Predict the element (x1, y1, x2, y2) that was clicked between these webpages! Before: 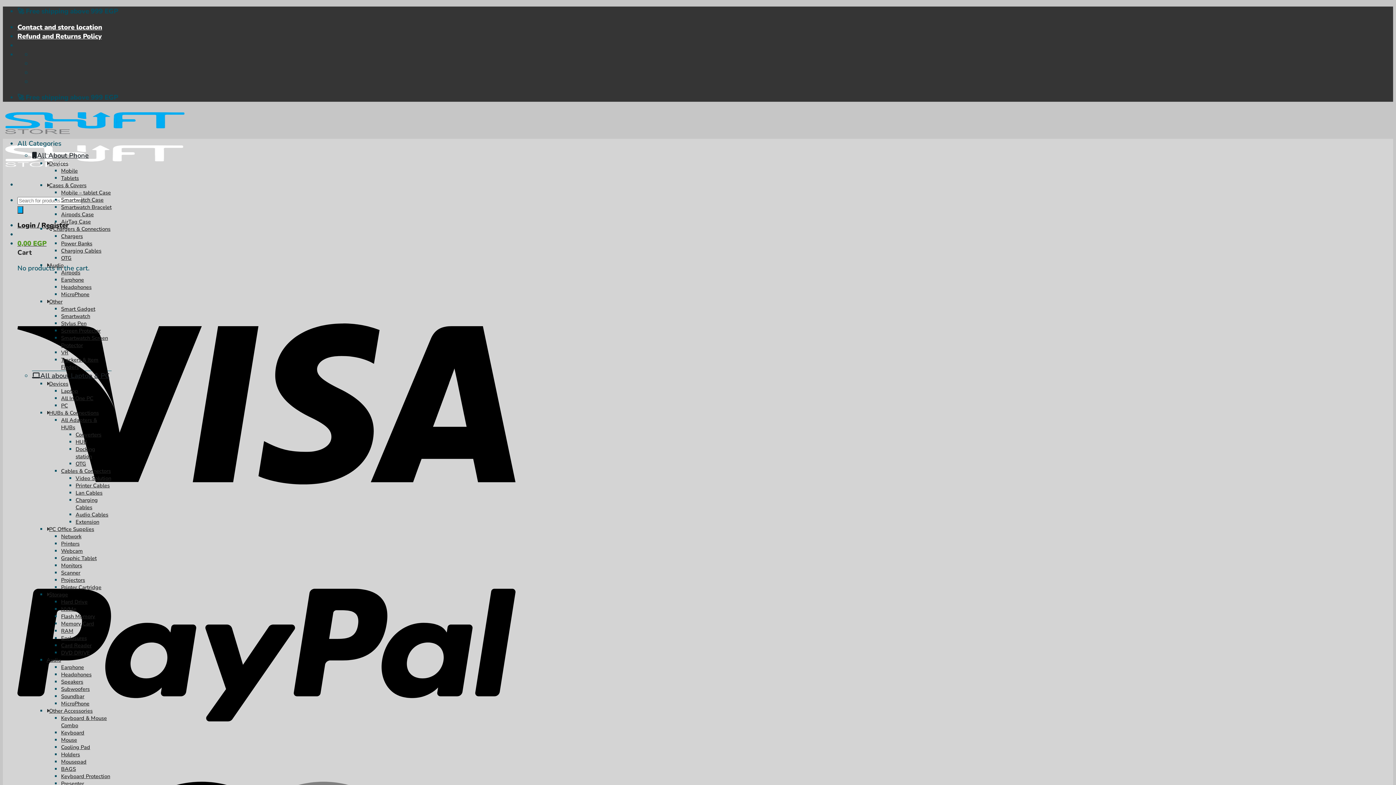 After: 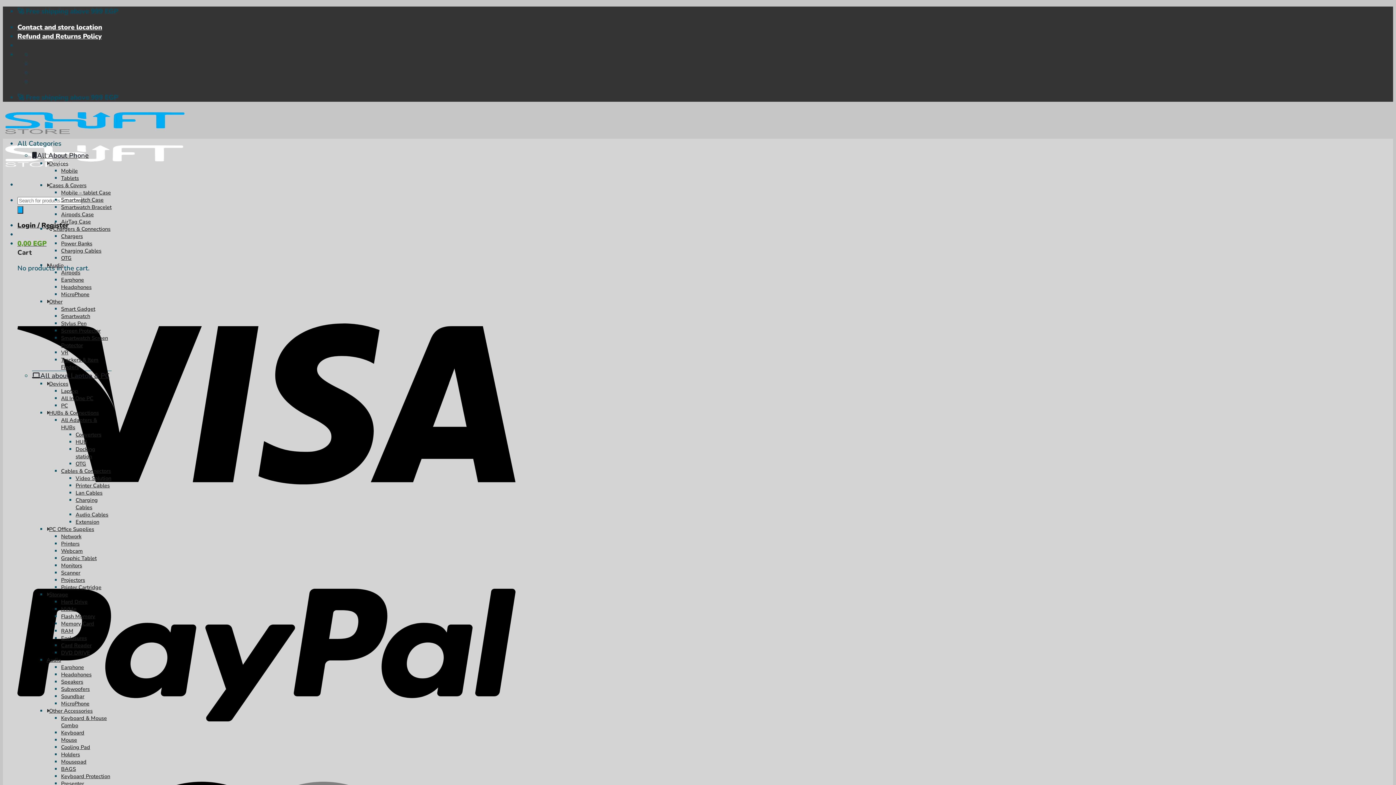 Action: label: Smart Gadget bbox: (61, 305, 95, 312)